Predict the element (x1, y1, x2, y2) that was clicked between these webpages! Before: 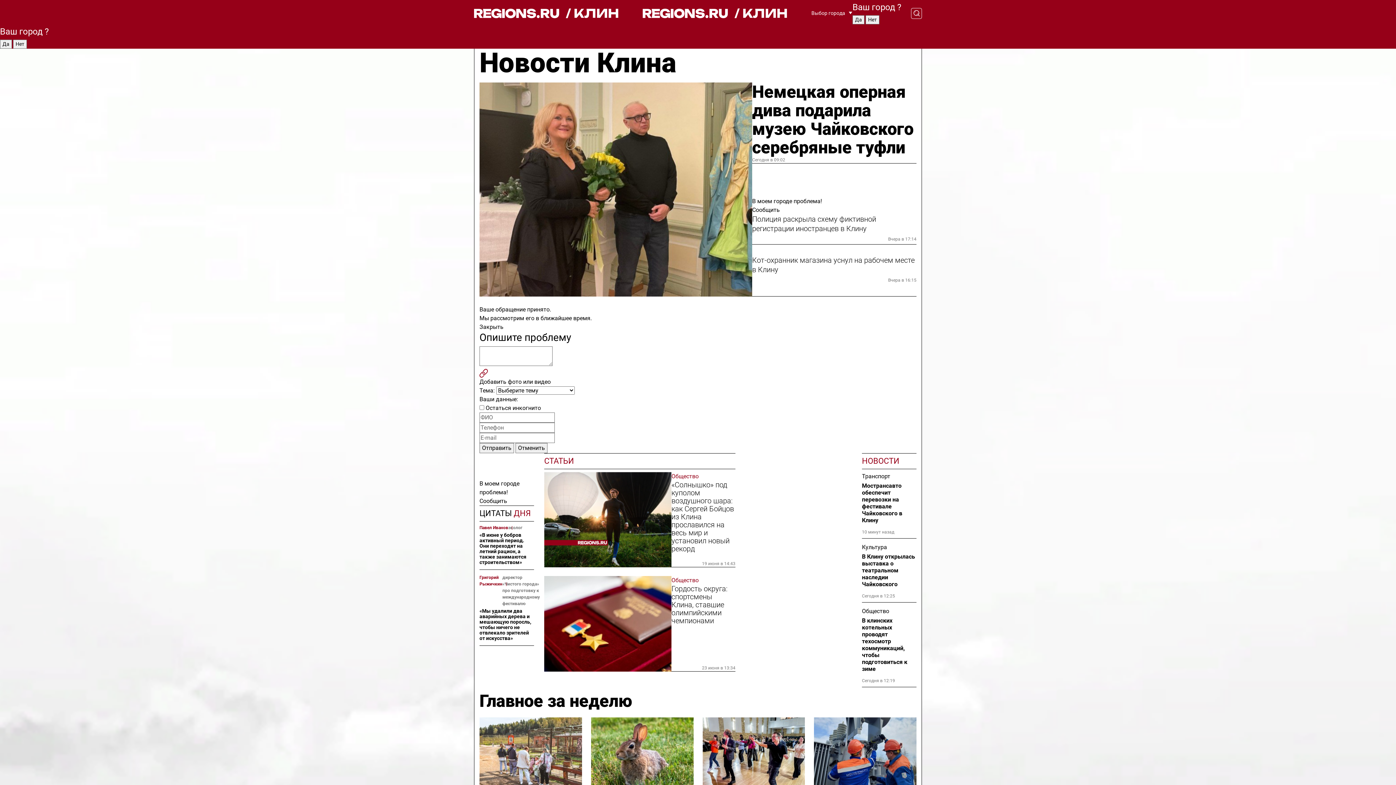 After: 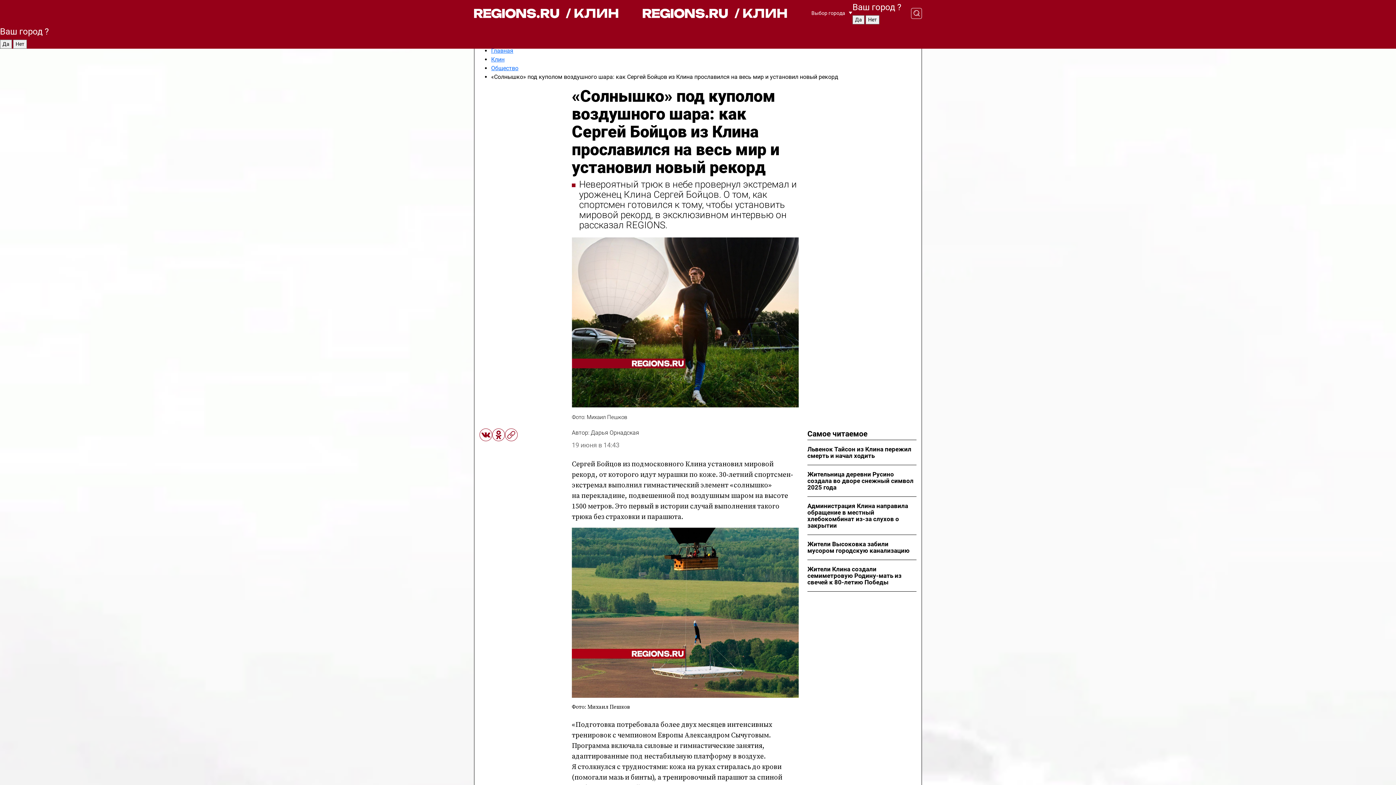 Action: bbox: (671, 481, 735, 553) label: «Солнышко» под куполом воздушного шара: как Сергей Бойцов из Клина прославился на весь мир и установил новый рекорд